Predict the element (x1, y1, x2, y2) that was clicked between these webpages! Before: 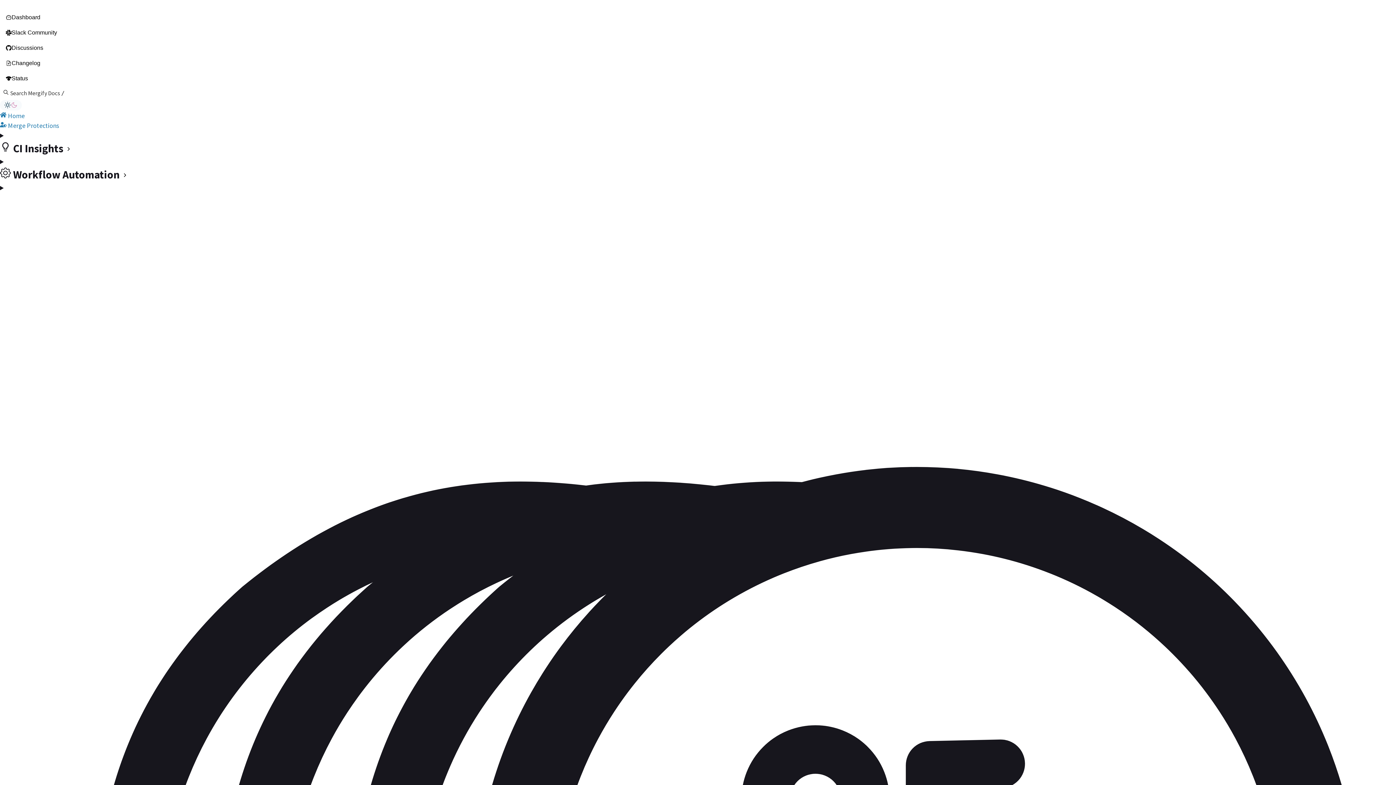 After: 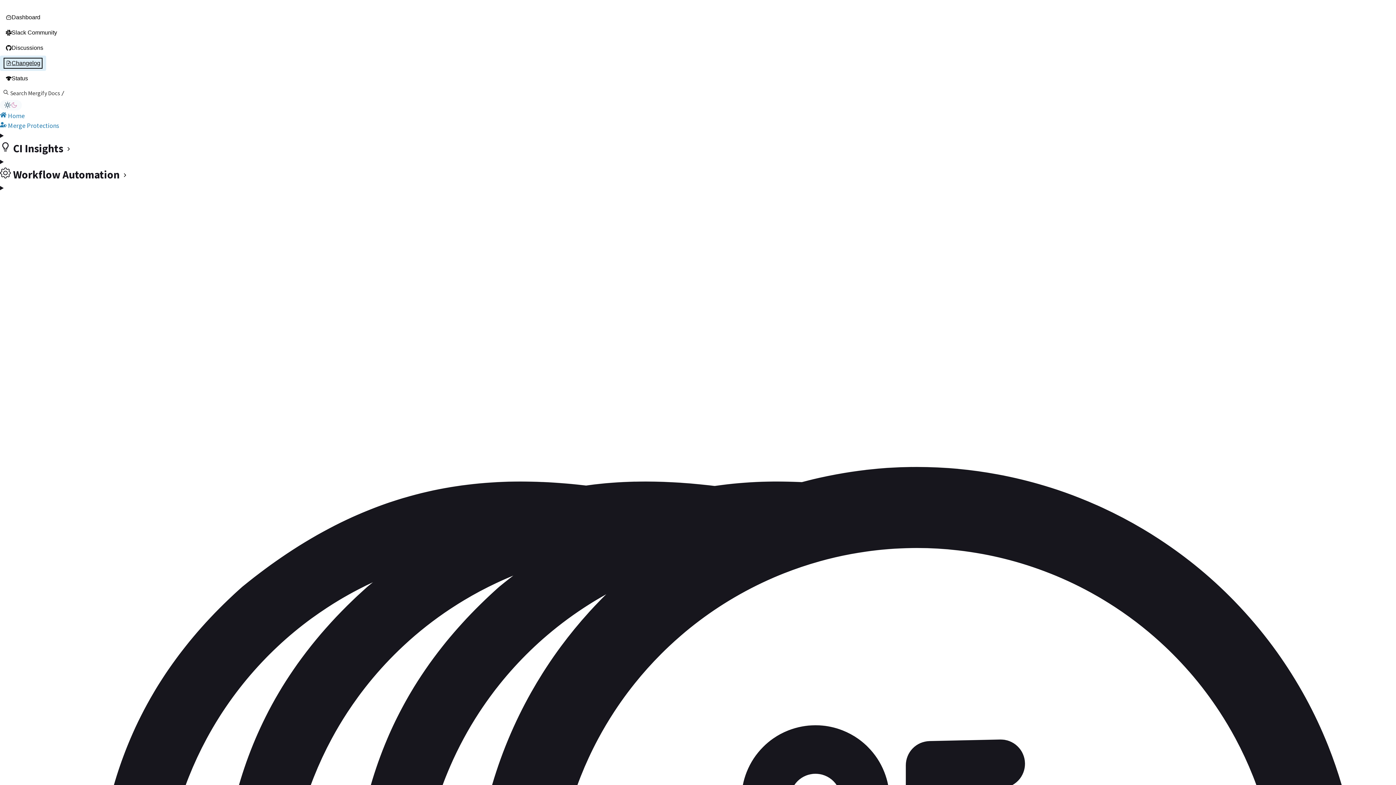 Action: bbox: (0, 55, 46, 70) label: Changelog